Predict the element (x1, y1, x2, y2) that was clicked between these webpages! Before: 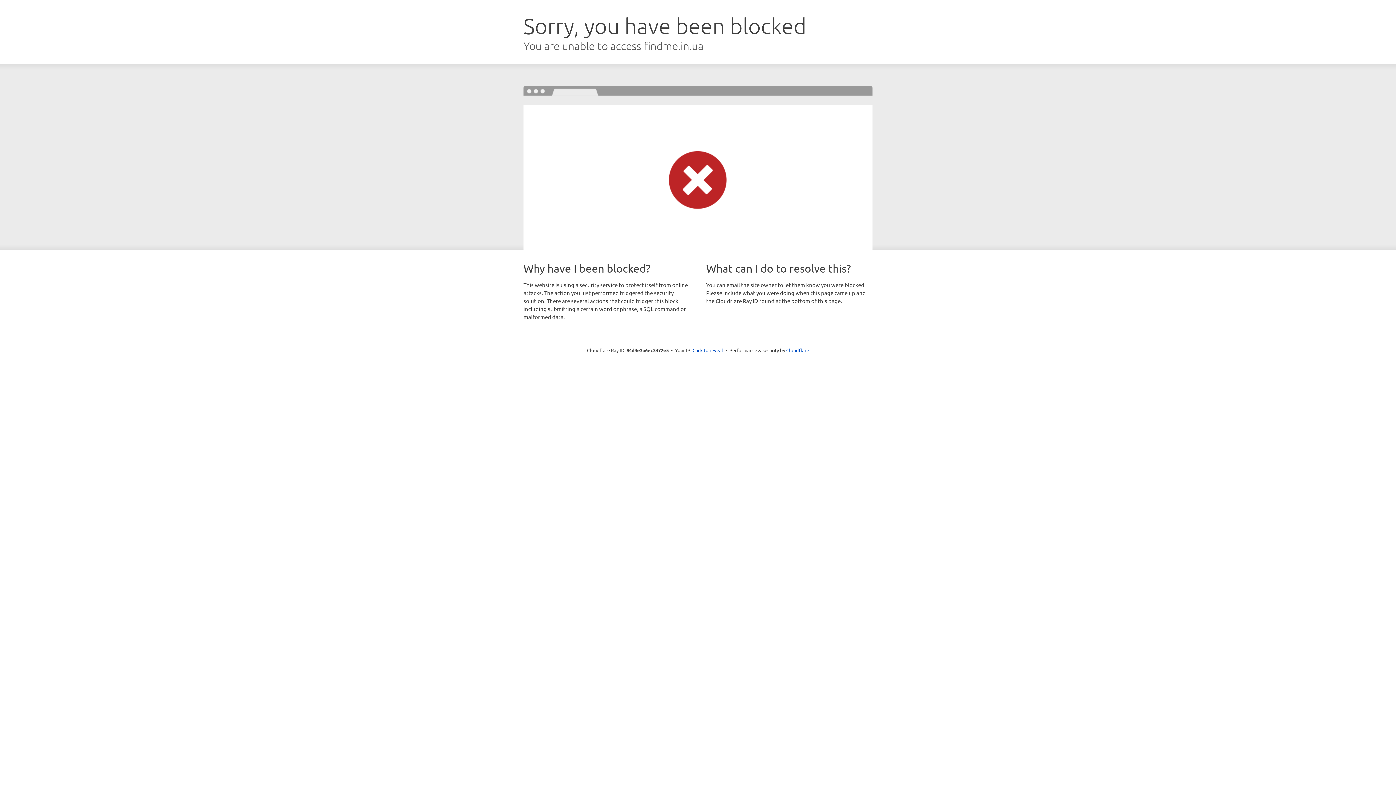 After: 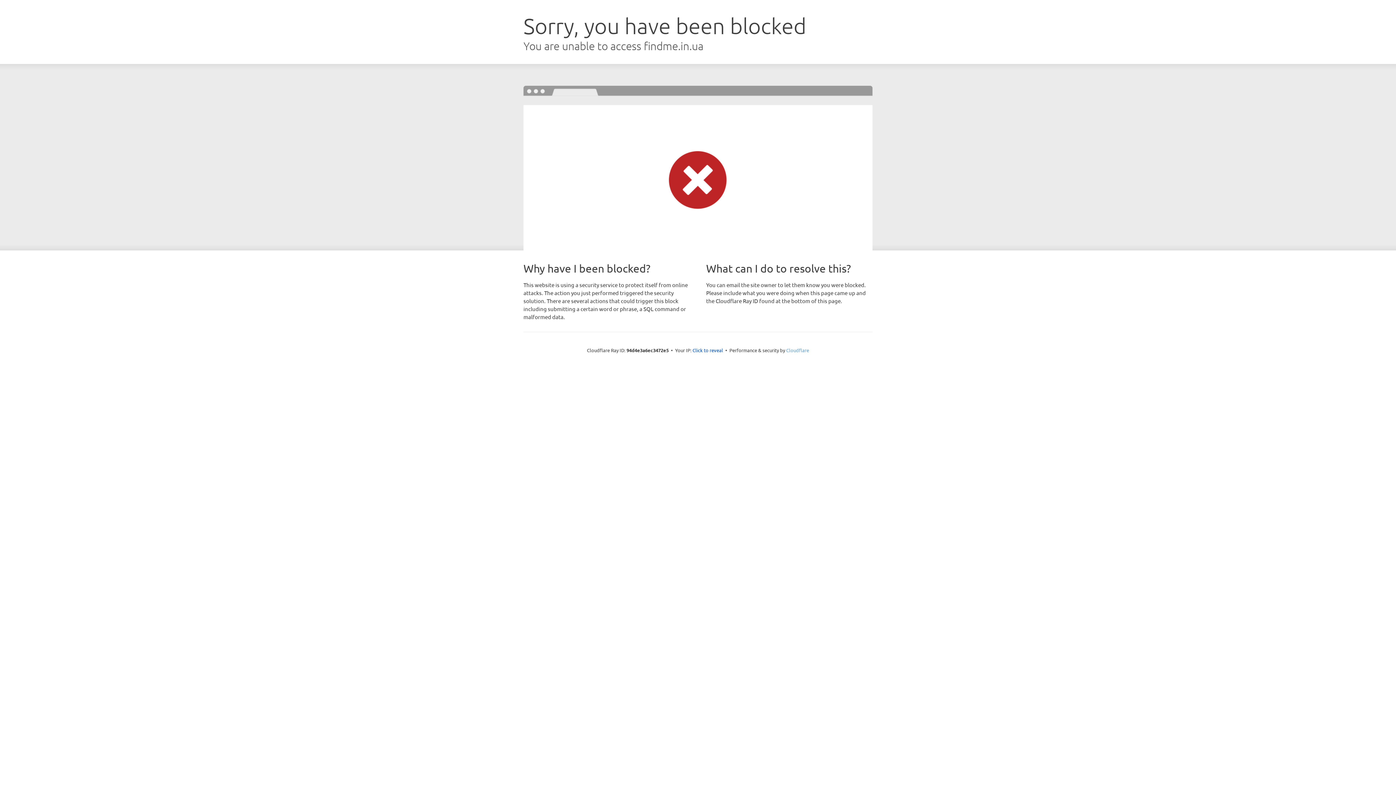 Action: label: Cloudflare bbox: (786, 347, 809, 353)